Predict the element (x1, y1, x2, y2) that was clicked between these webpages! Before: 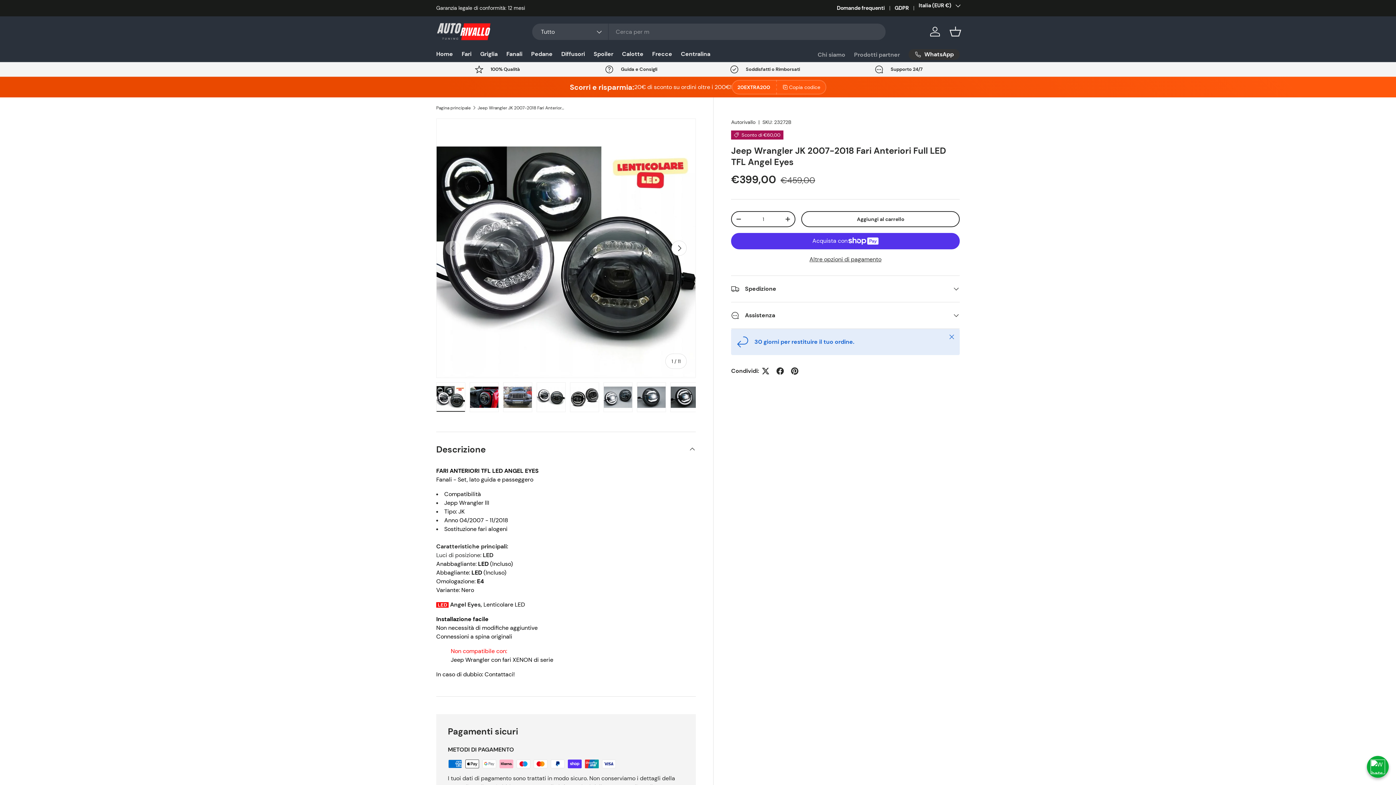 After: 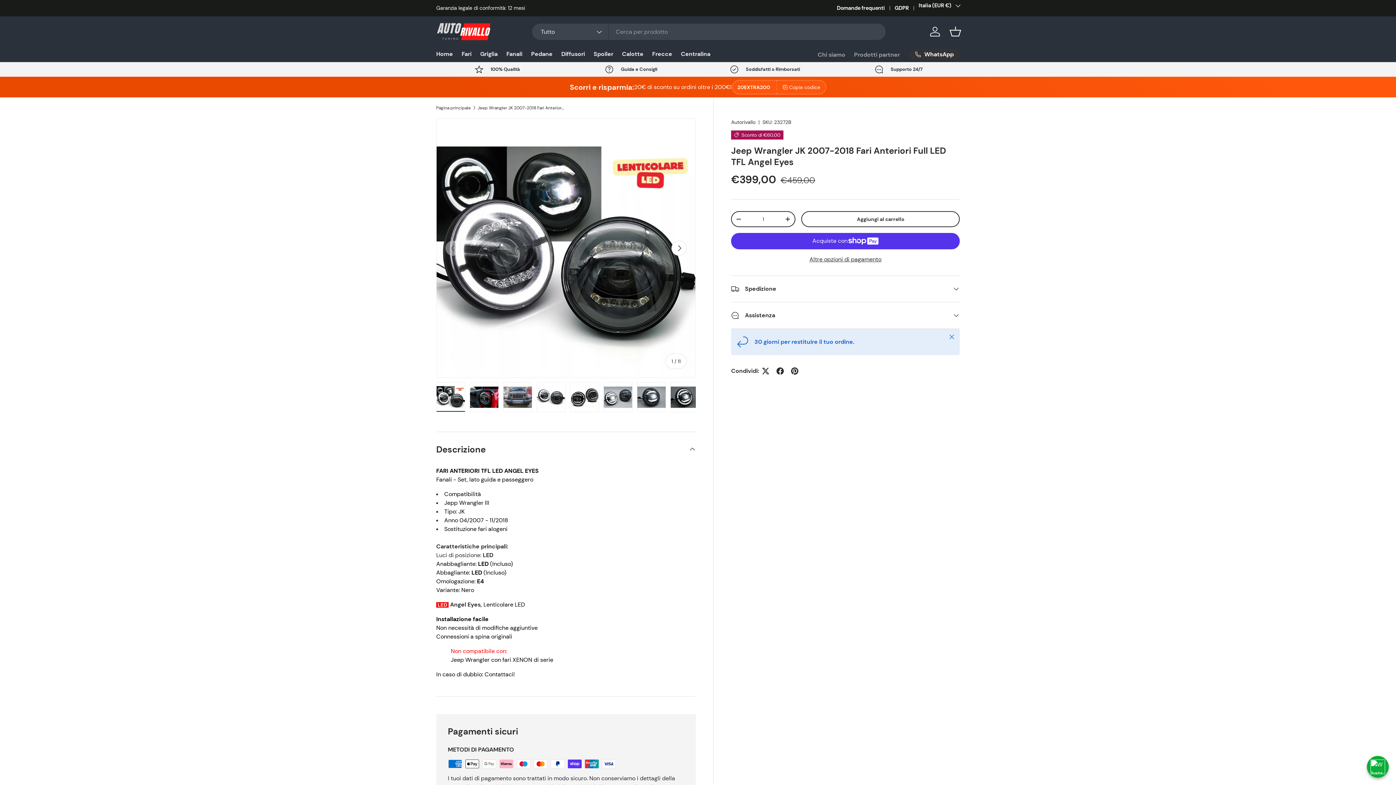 Action: bbox: (436, 382, 465, 412) label: Carica immagine 1 nella visualizzazione galleria